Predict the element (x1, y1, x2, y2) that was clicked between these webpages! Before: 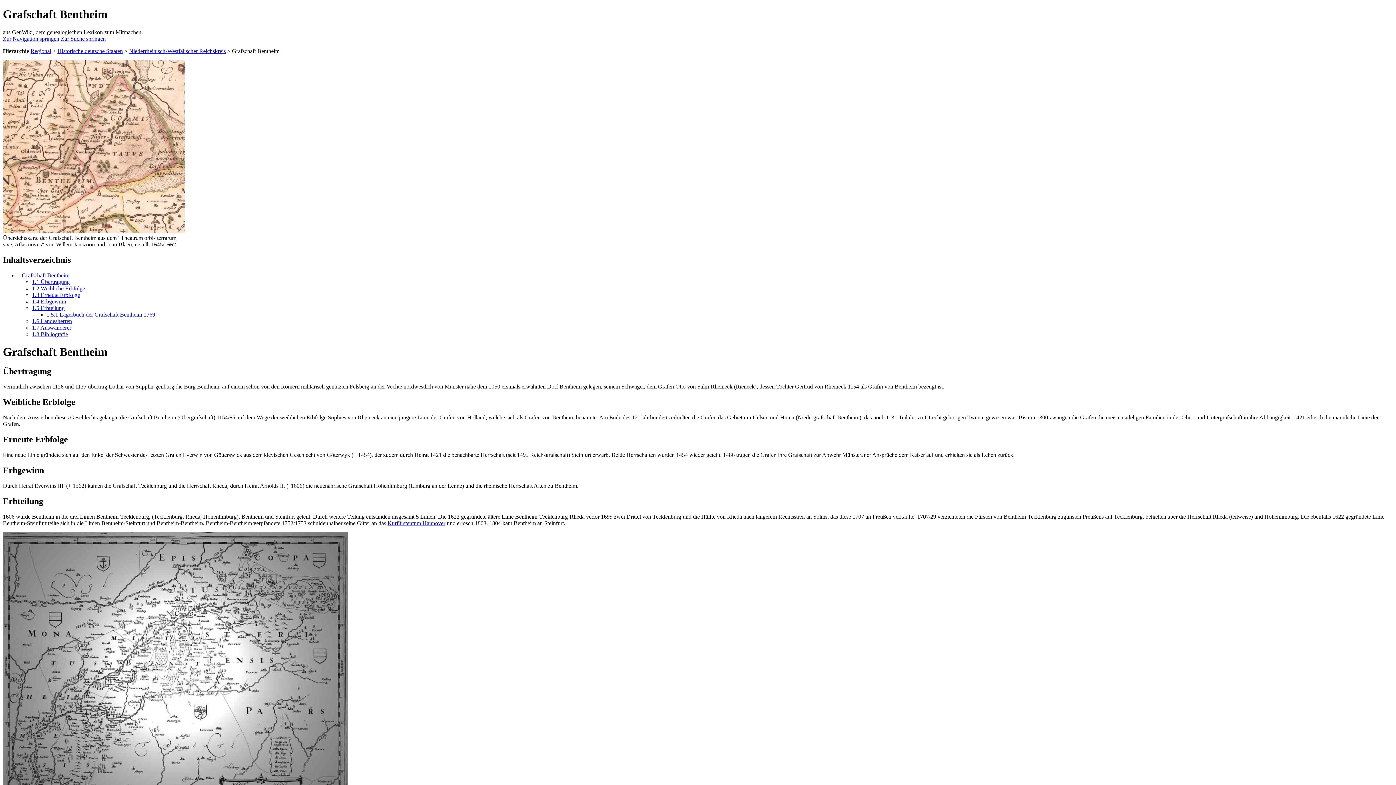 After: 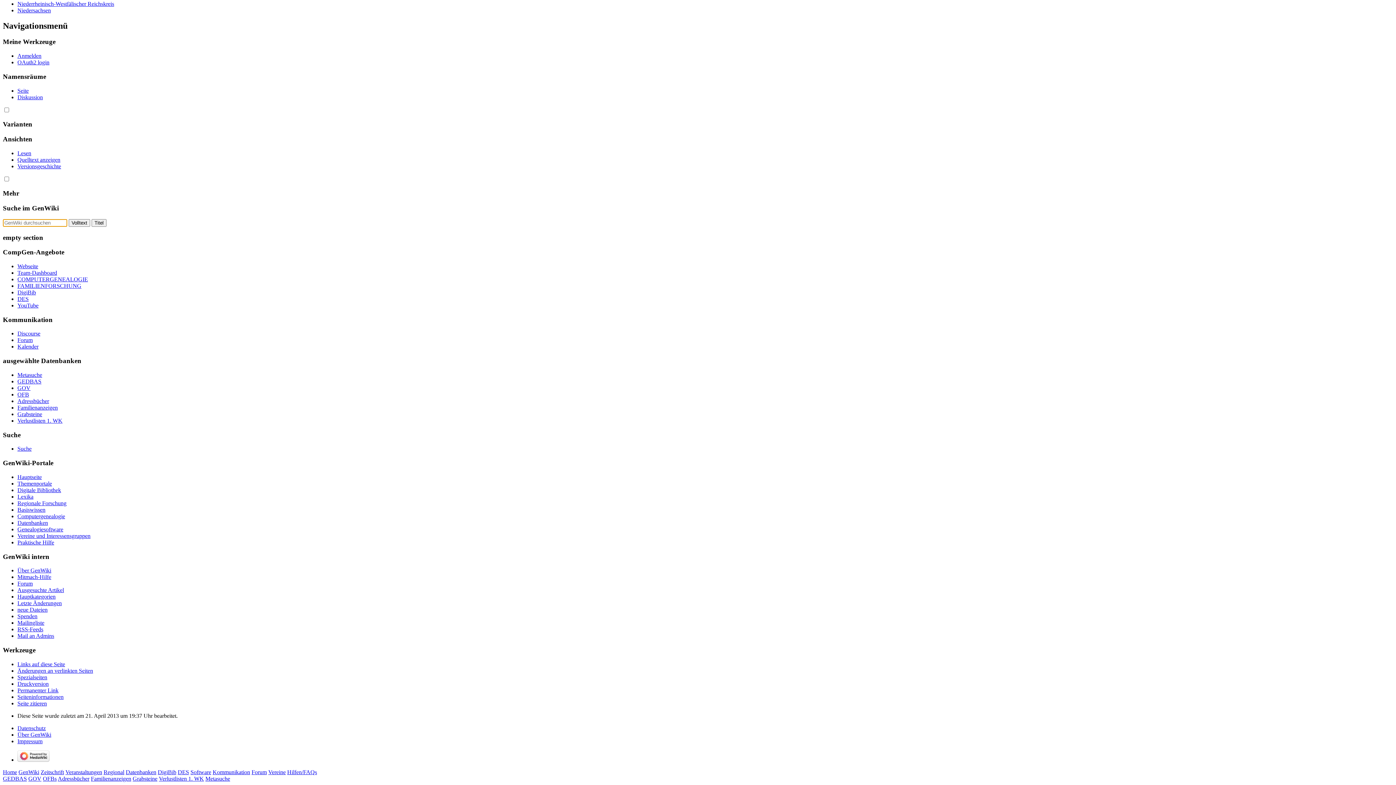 Action: bbox: (60, 35, 105, 41) label: Zur Suche springen